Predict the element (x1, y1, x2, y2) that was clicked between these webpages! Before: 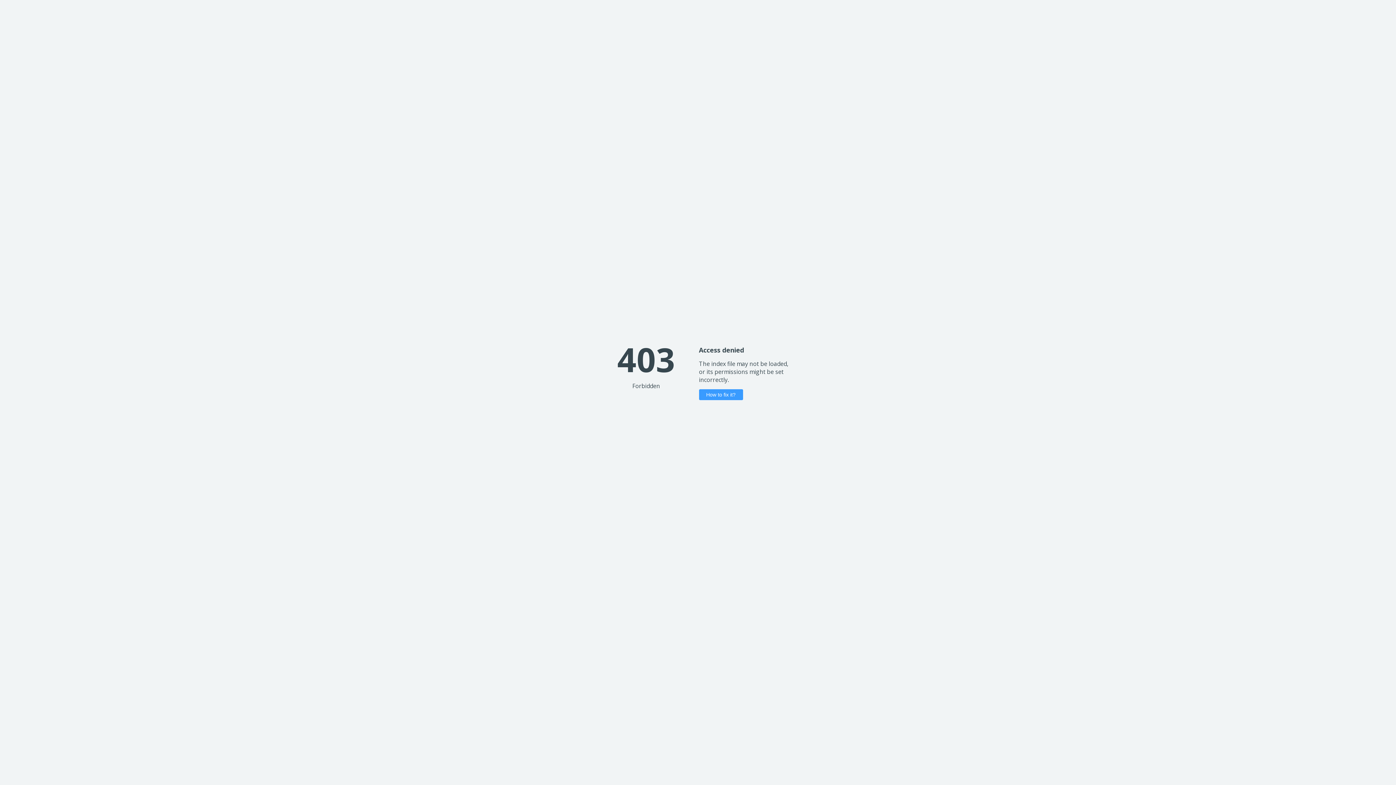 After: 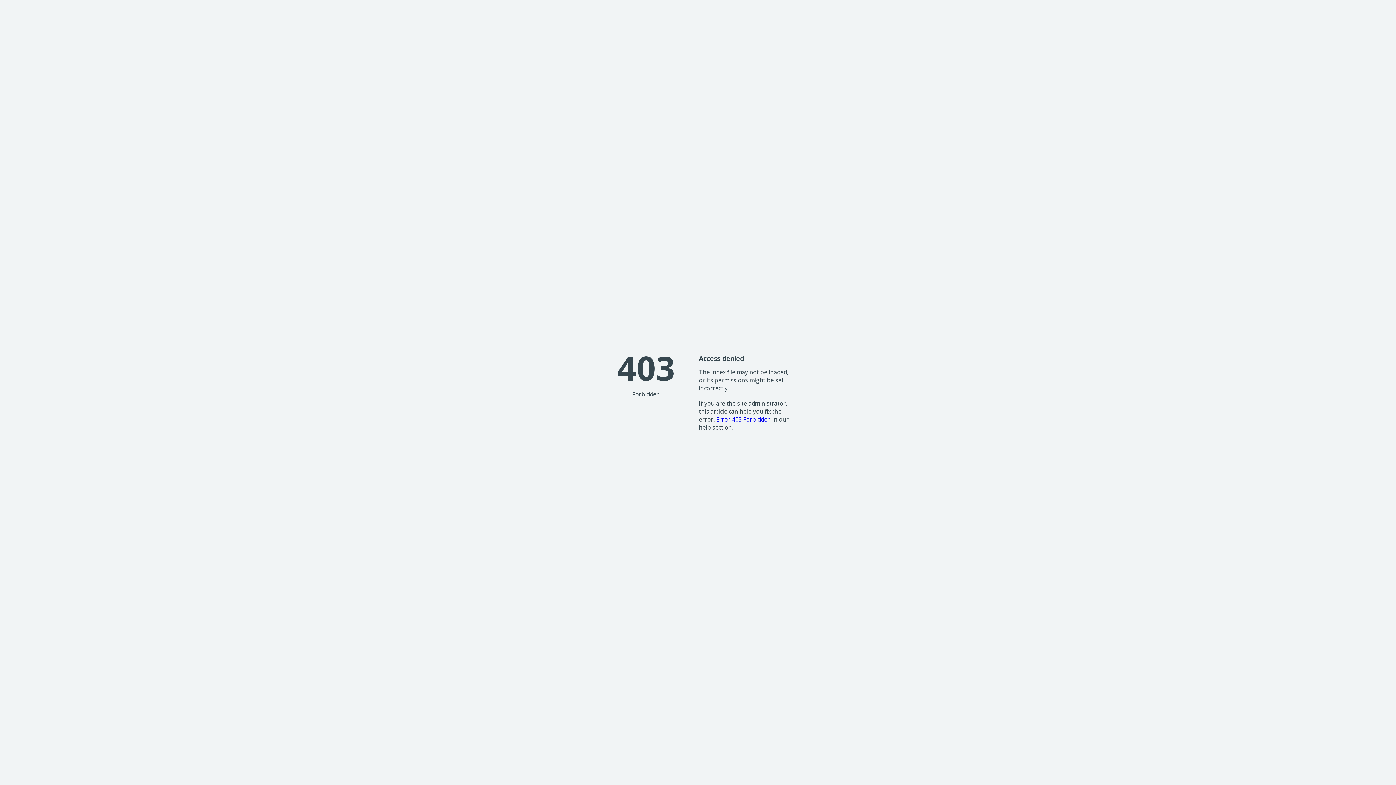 Action: bbox: (699, 389, 743, 400) label: How to fix it?